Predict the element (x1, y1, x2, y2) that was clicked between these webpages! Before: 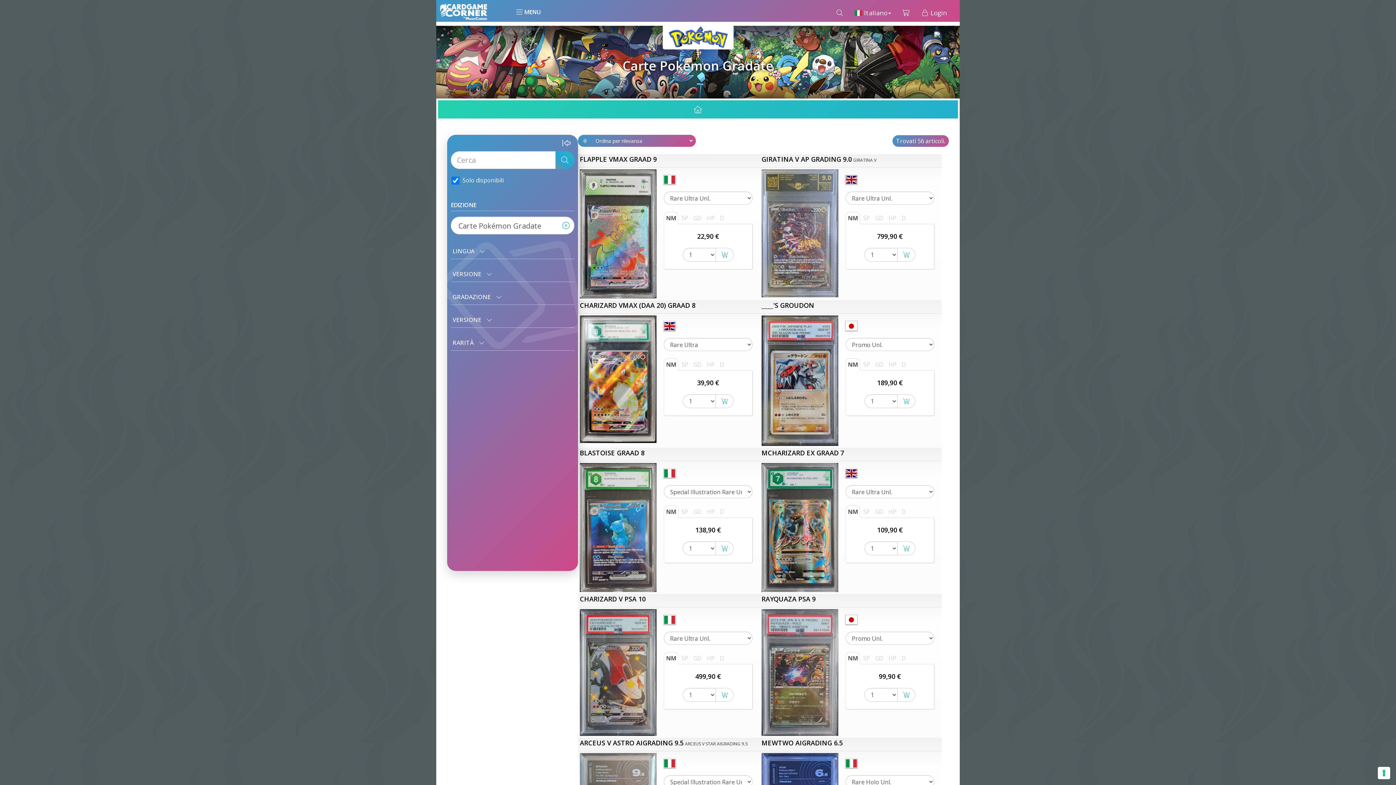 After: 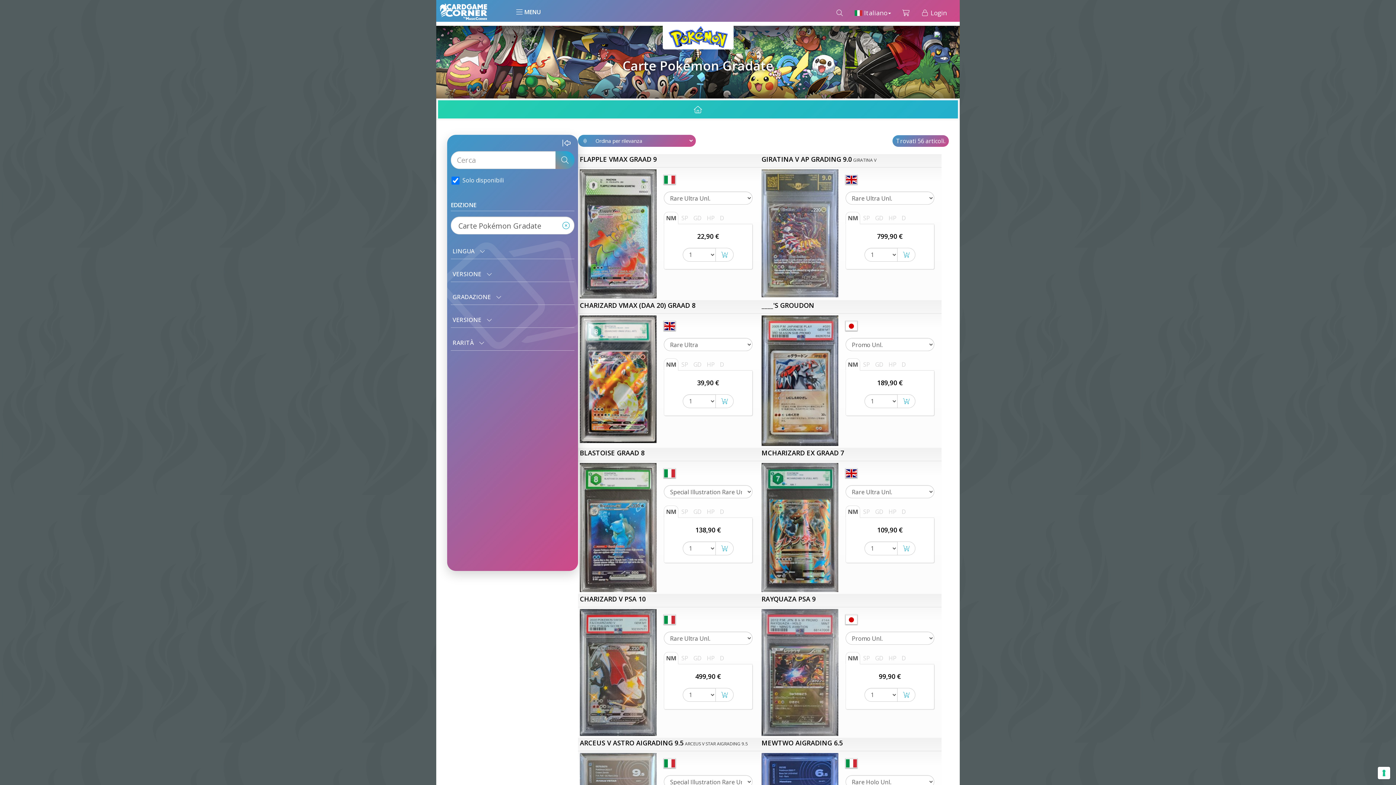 Action: label: NM bbox: (845, 505, 860, 518)